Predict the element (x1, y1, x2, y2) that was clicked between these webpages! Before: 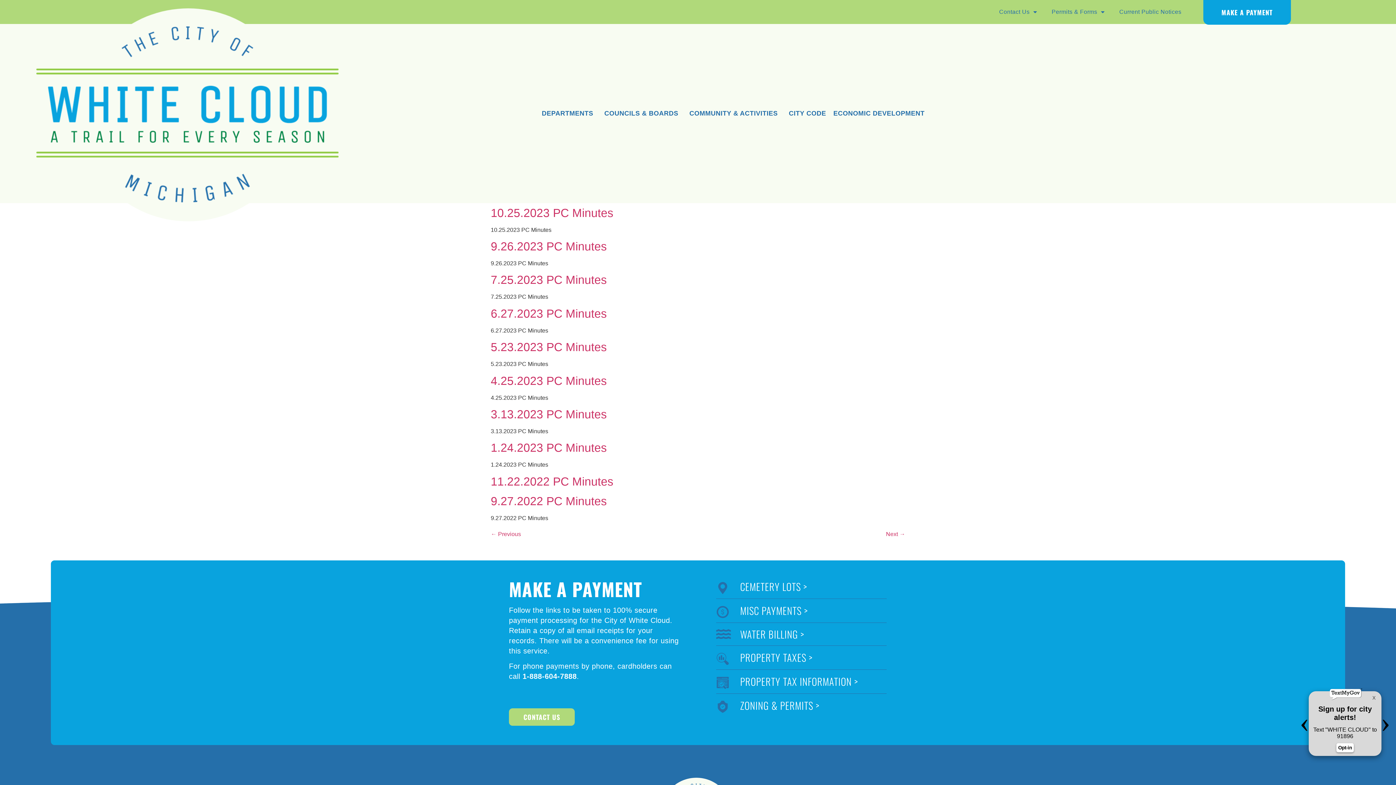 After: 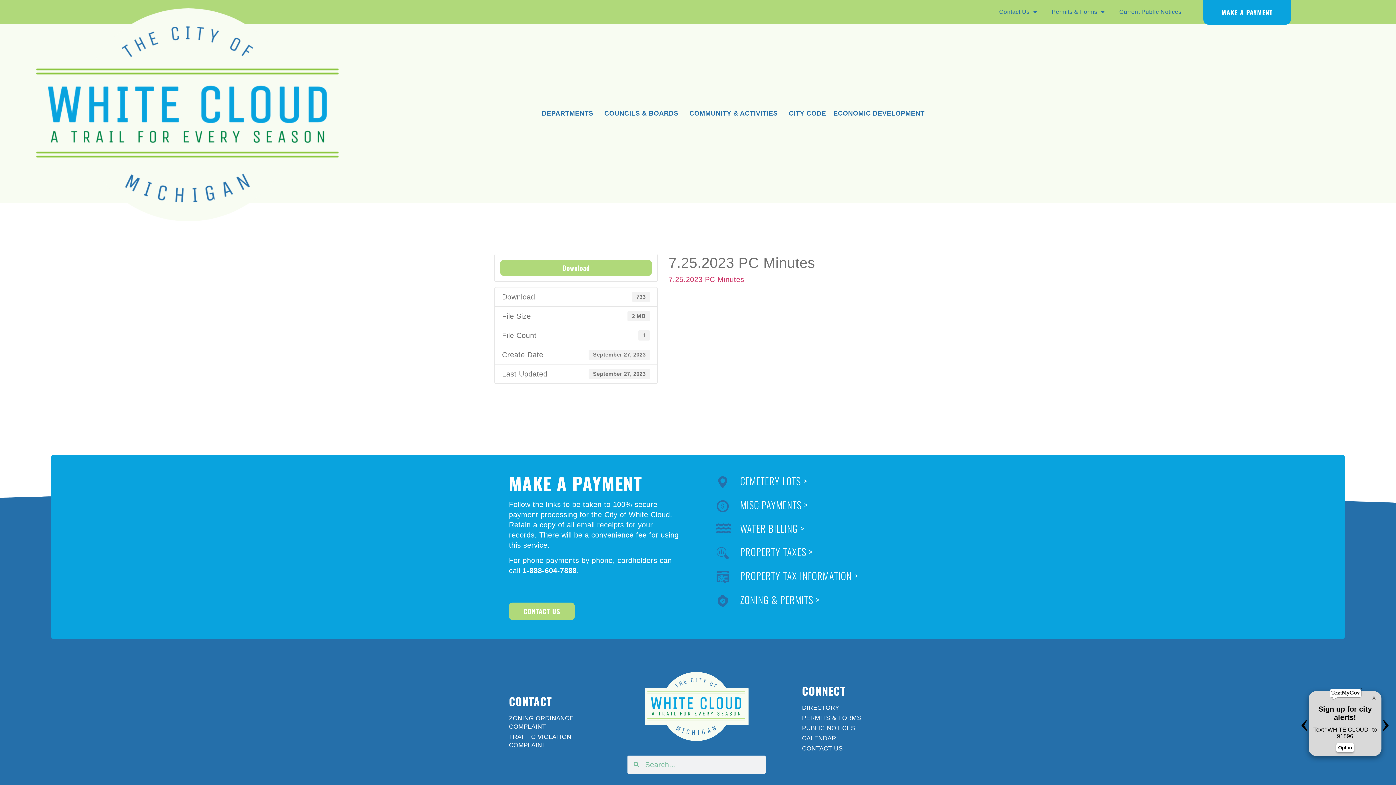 Action: bbox: (490, 273, 606, 286) label: 7.25.2023 PC Minutes